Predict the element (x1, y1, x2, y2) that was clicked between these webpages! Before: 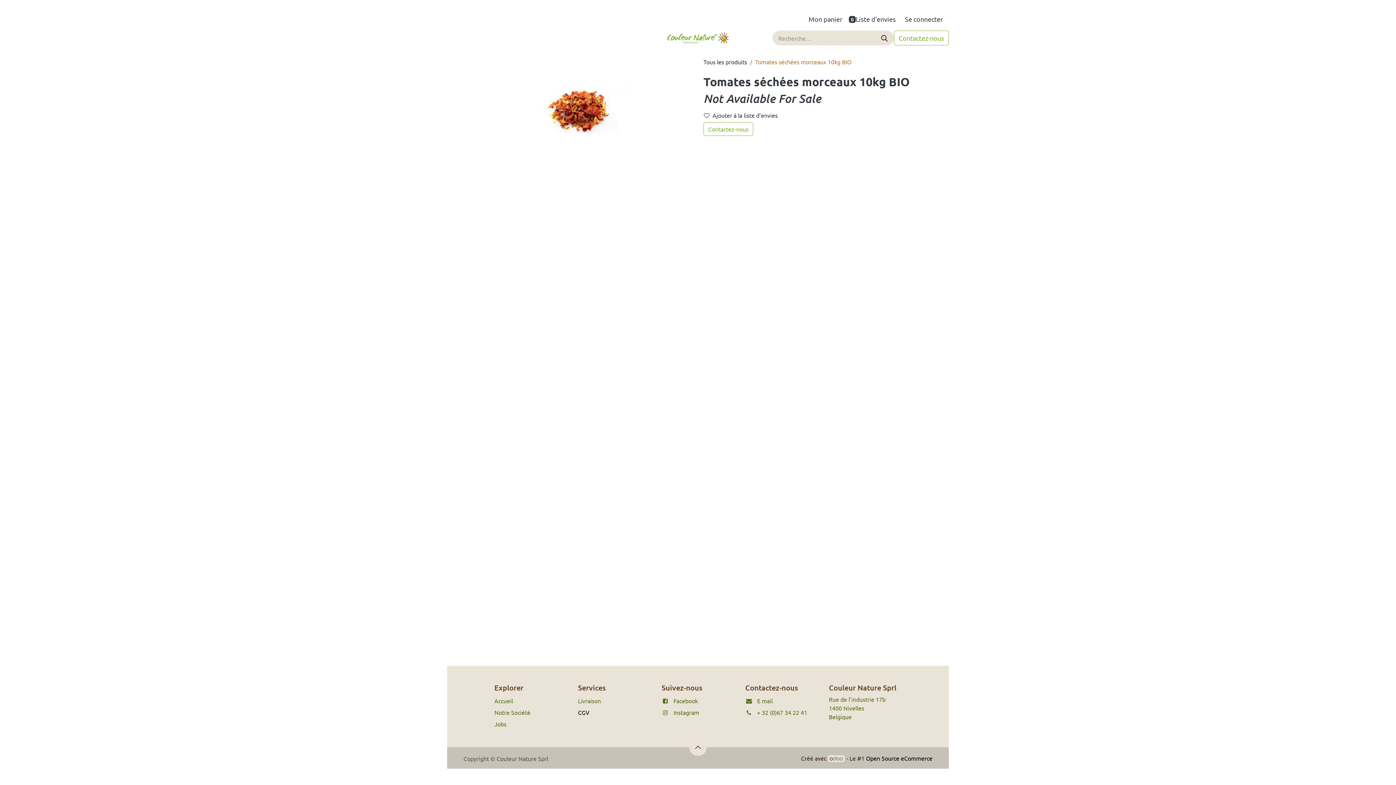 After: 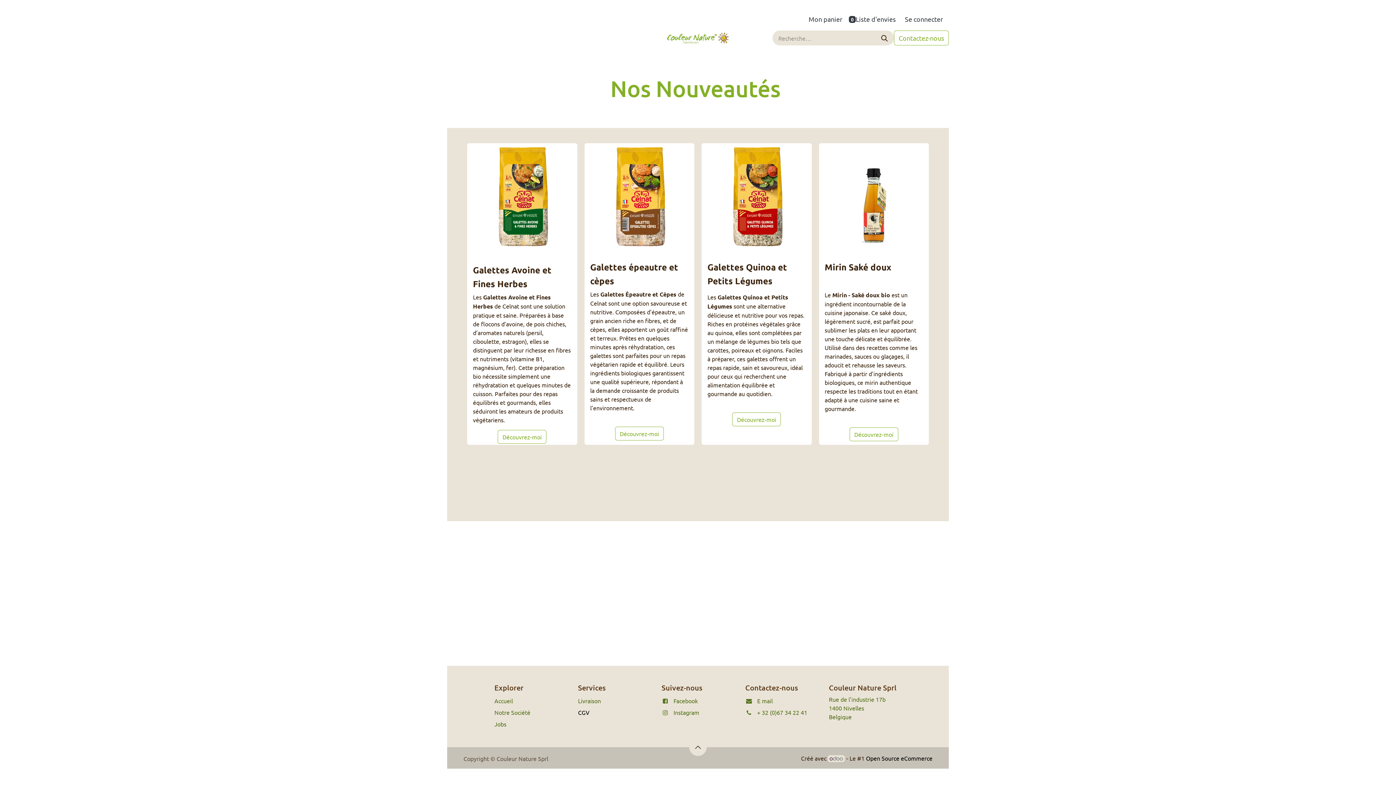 Action: bbox: (603, 30, 644, 45) label: Nouveautés